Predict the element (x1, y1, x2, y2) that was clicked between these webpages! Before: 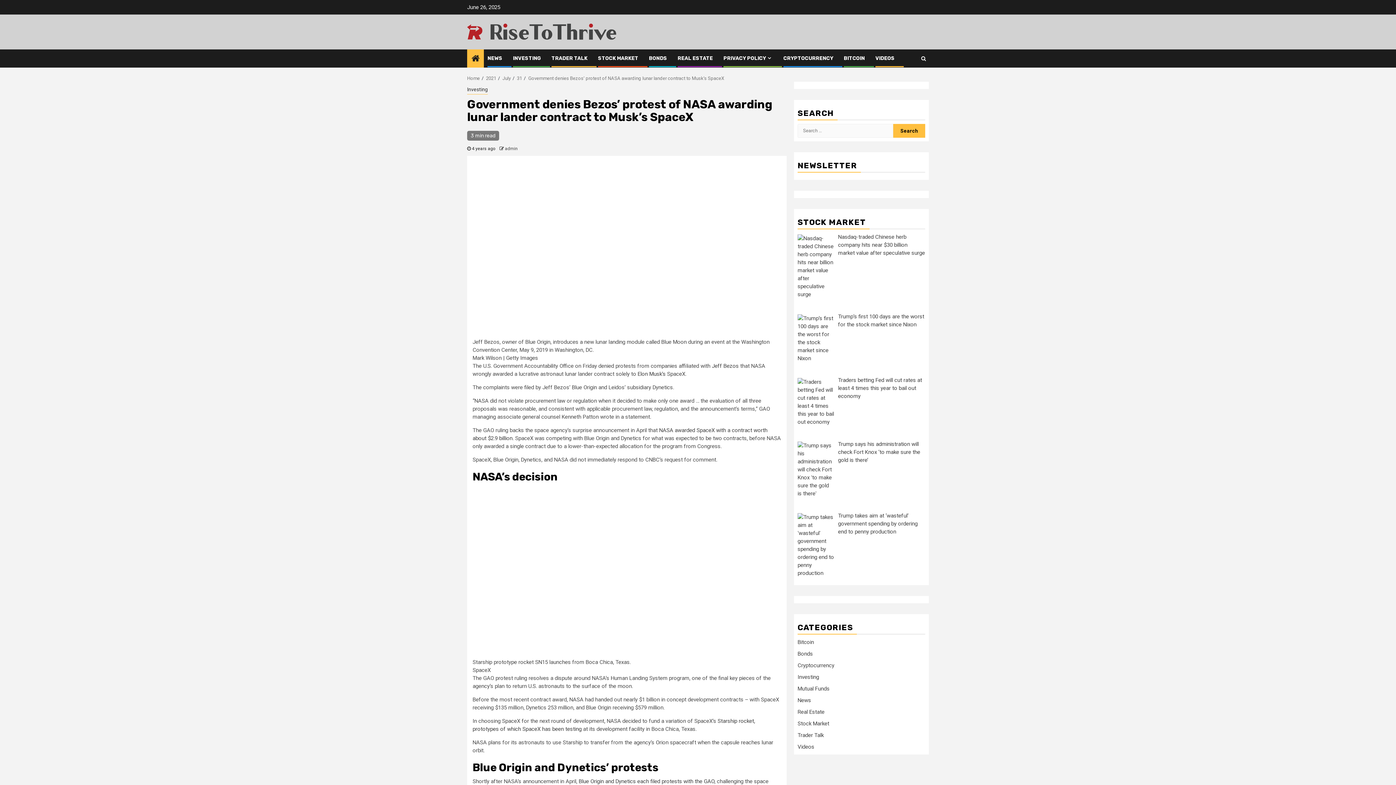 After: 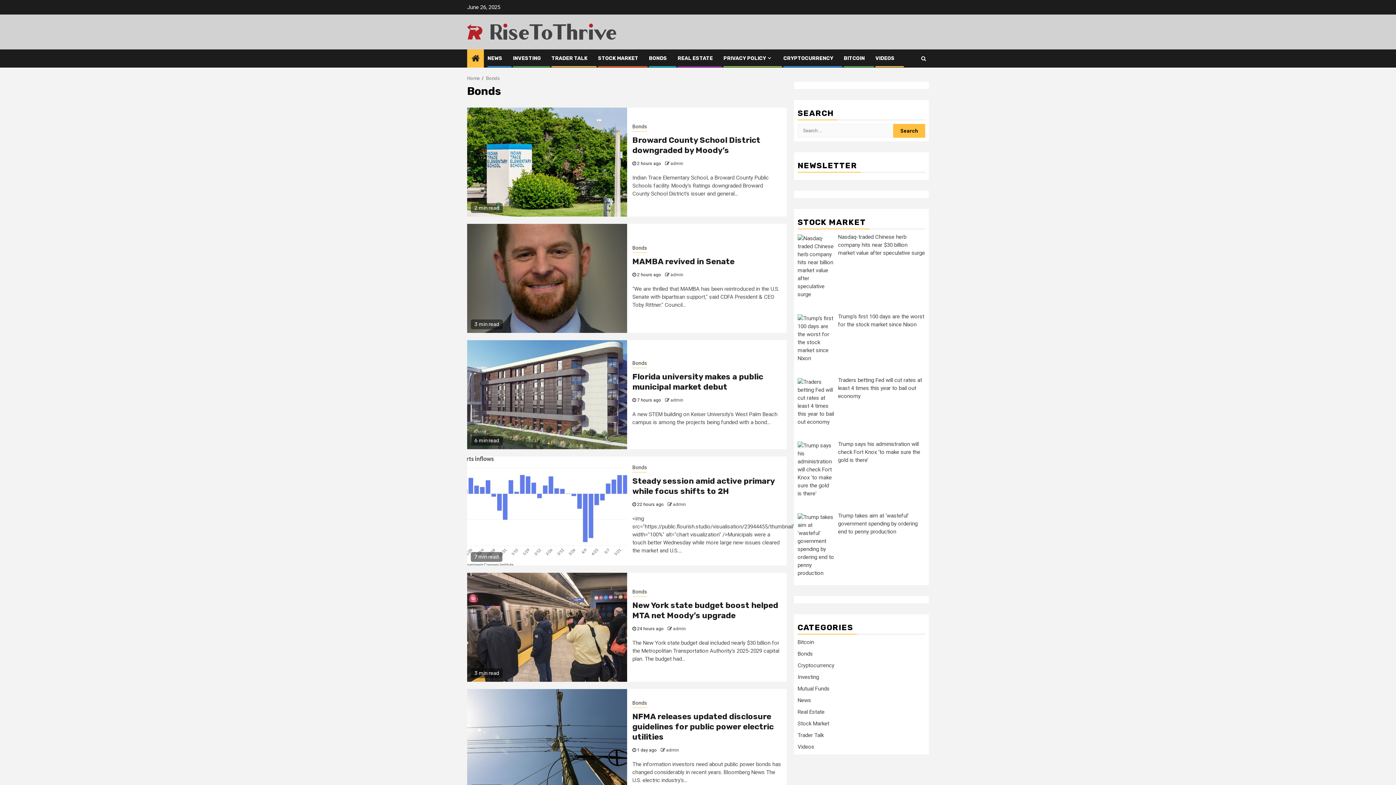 Action: label: BONDS bbox: (649, 55, 667, 61)